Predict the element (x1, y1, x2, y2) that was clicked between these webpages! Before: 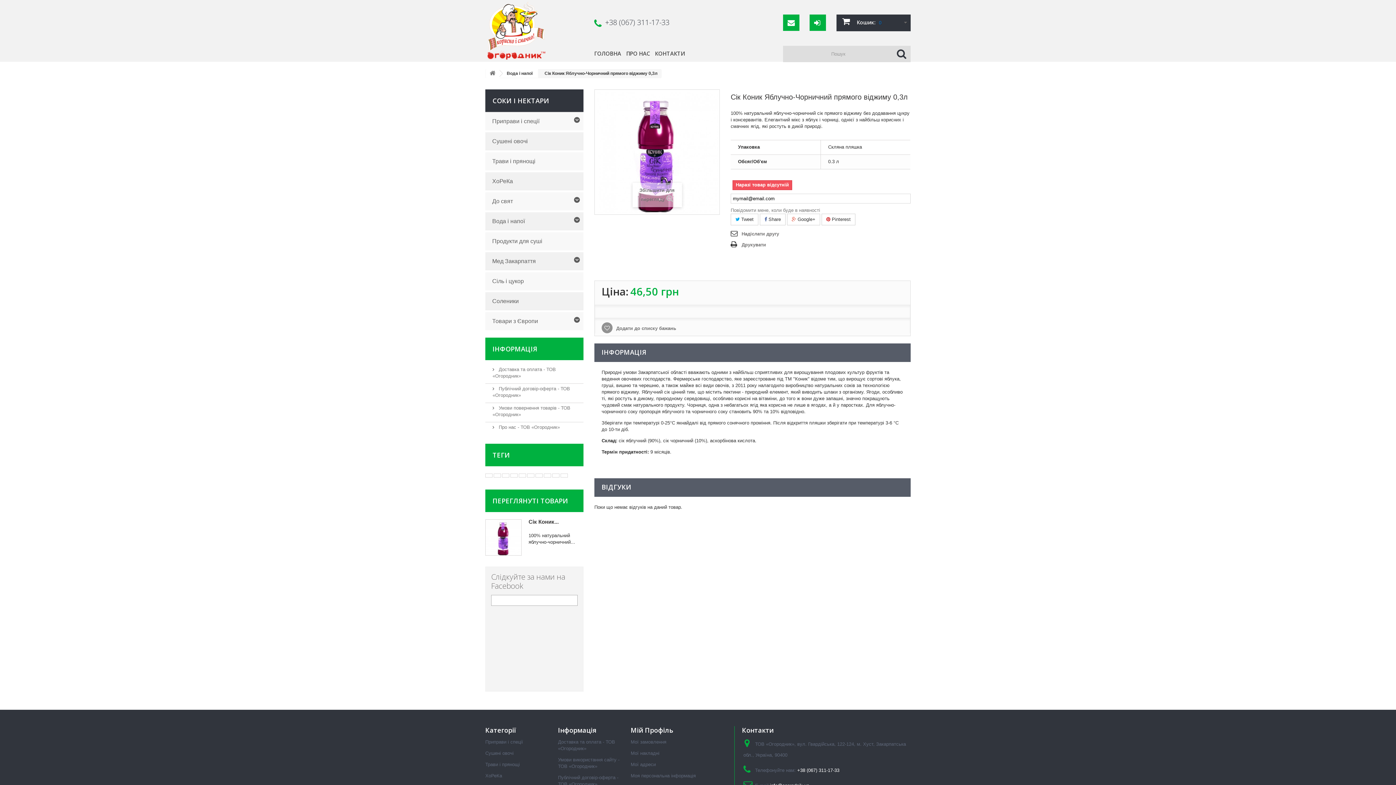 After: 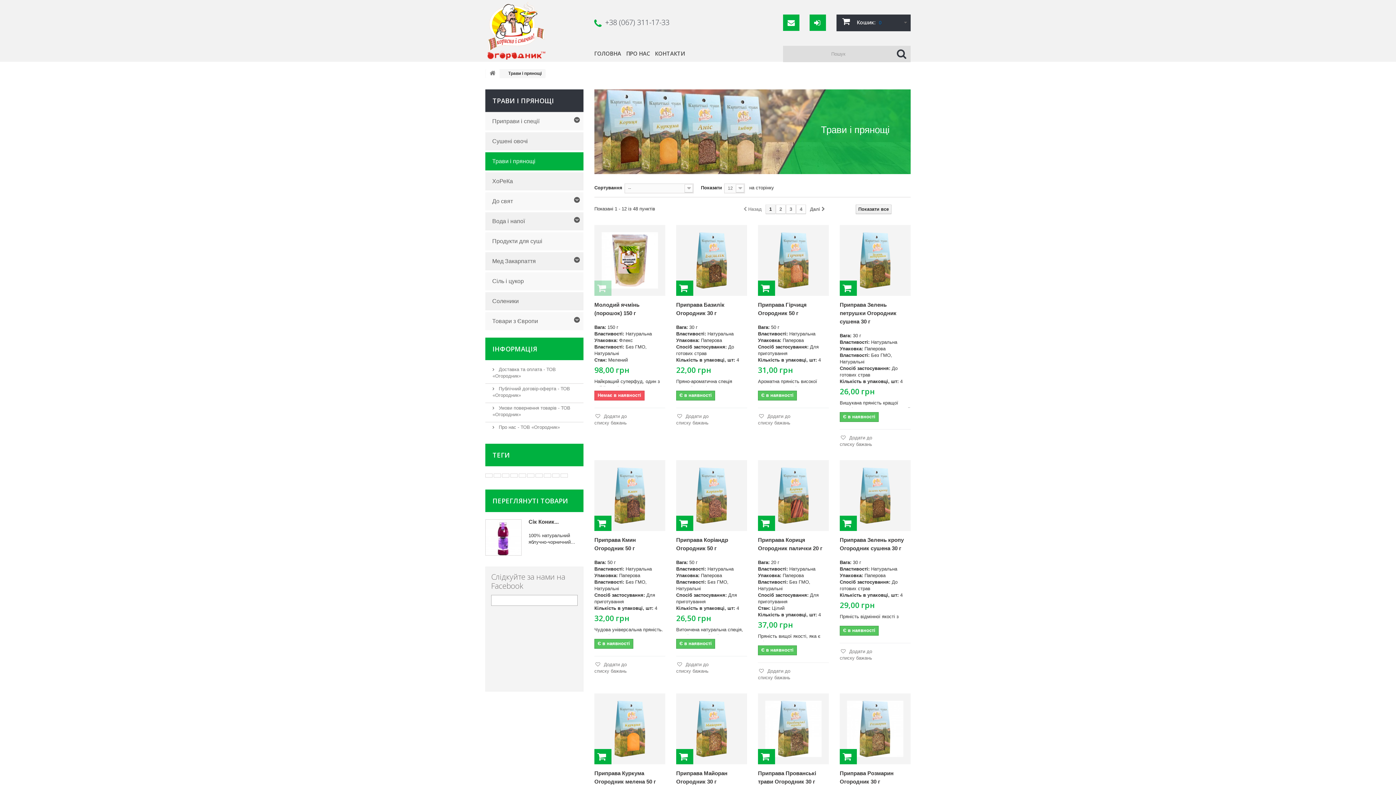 Action: label: Трави і прянощі bbox: (485, 762, 520, 767)